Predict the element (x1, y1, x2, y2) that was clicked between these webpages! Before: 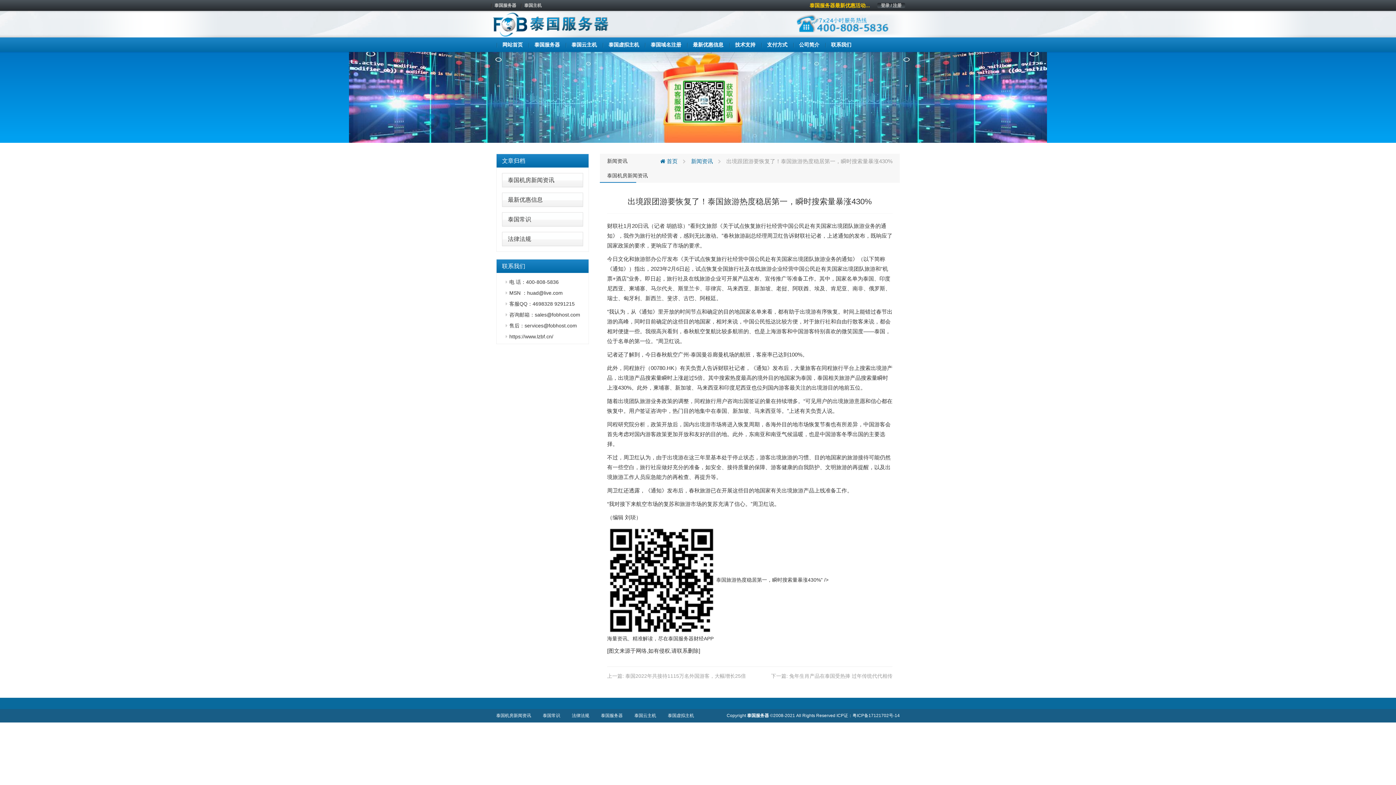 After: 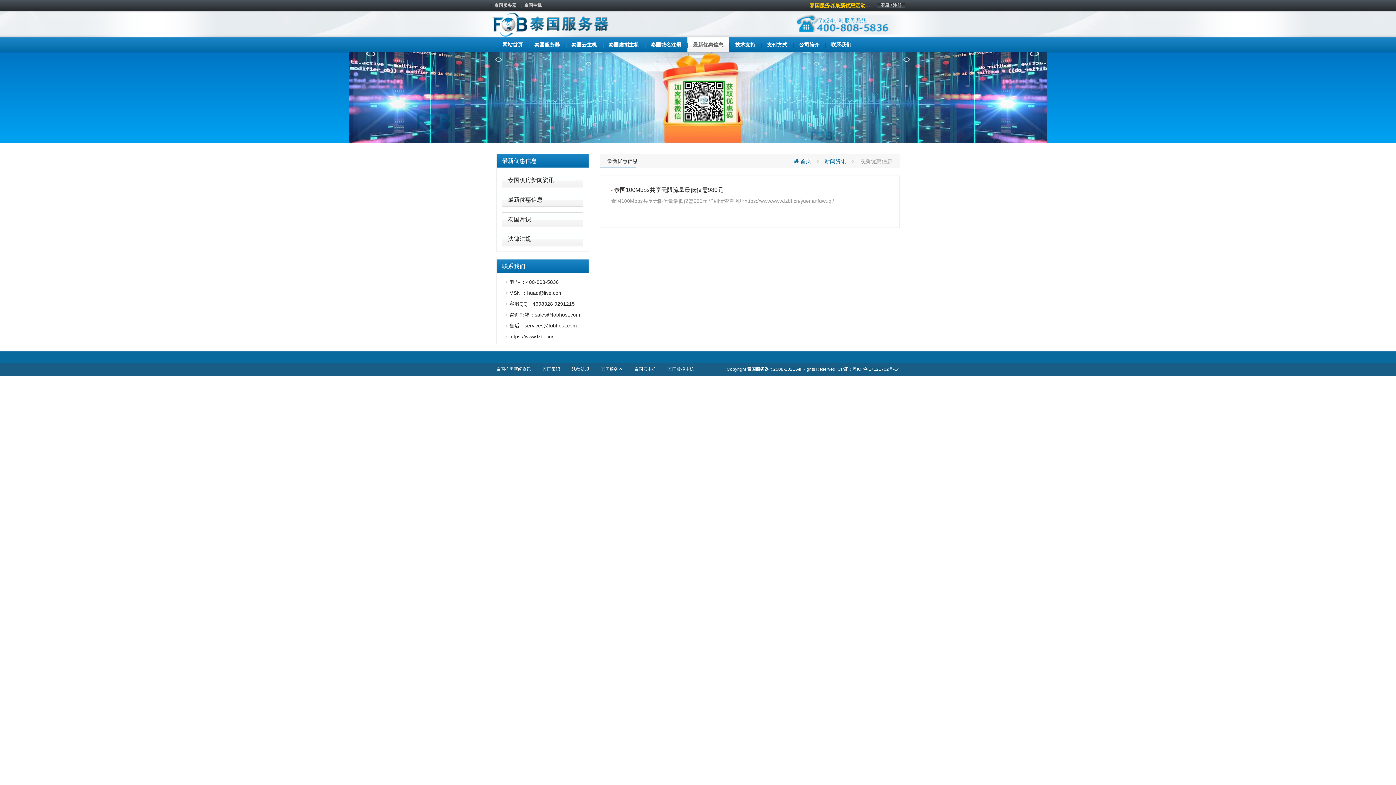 Action: bbox: (809, 0, 870, 10) label: 泰国服务器最新优惠活动...